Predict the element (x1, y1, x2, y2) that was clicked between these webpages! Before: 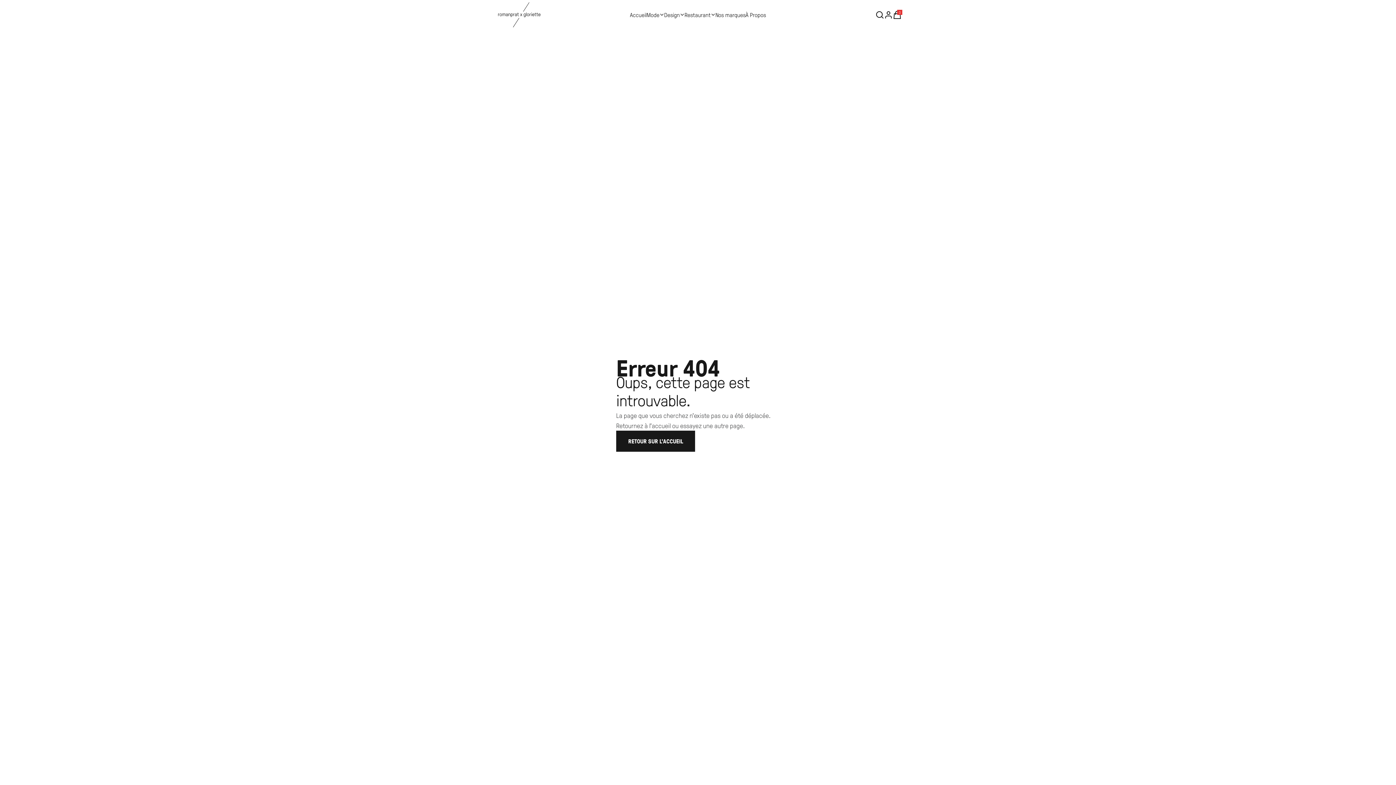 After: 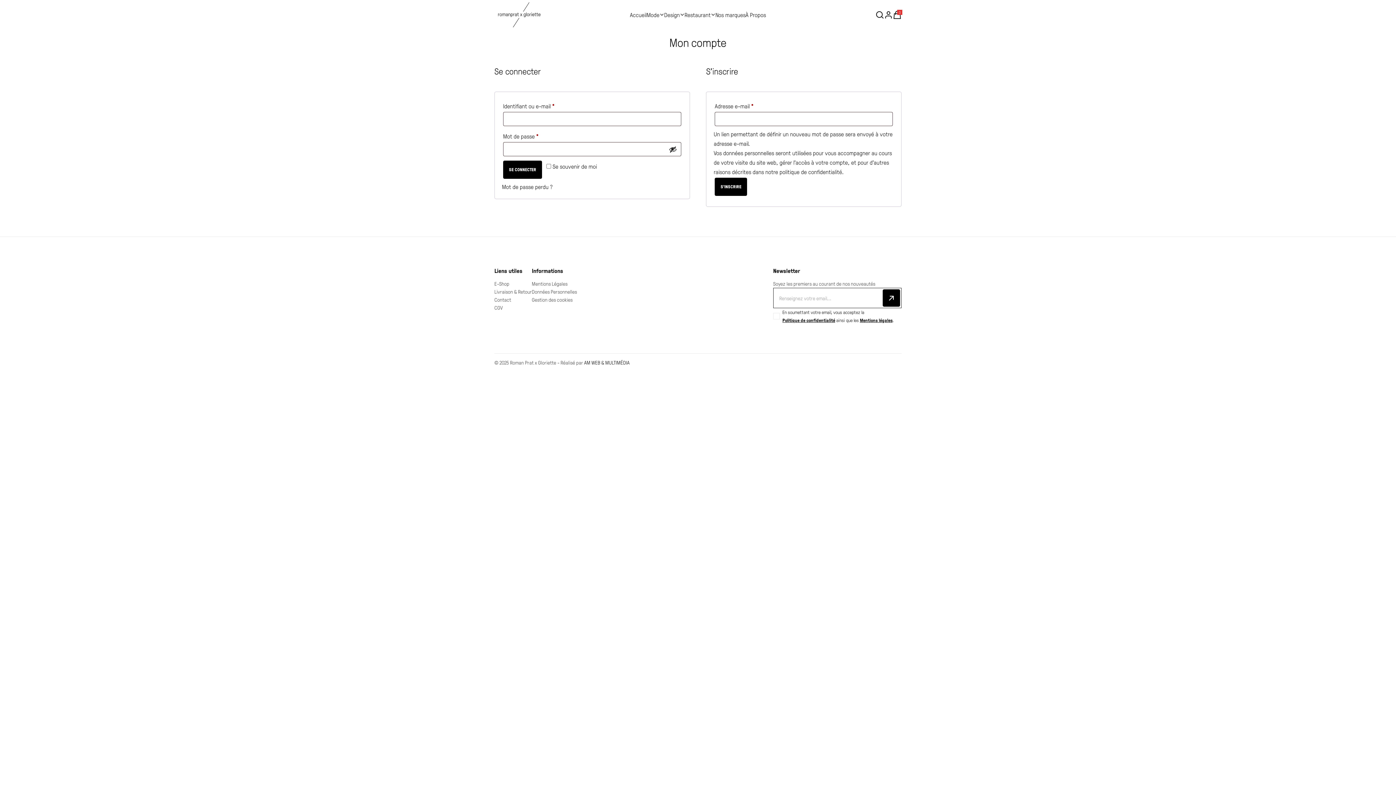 Action: bbox: (884, 10, 893, 19)